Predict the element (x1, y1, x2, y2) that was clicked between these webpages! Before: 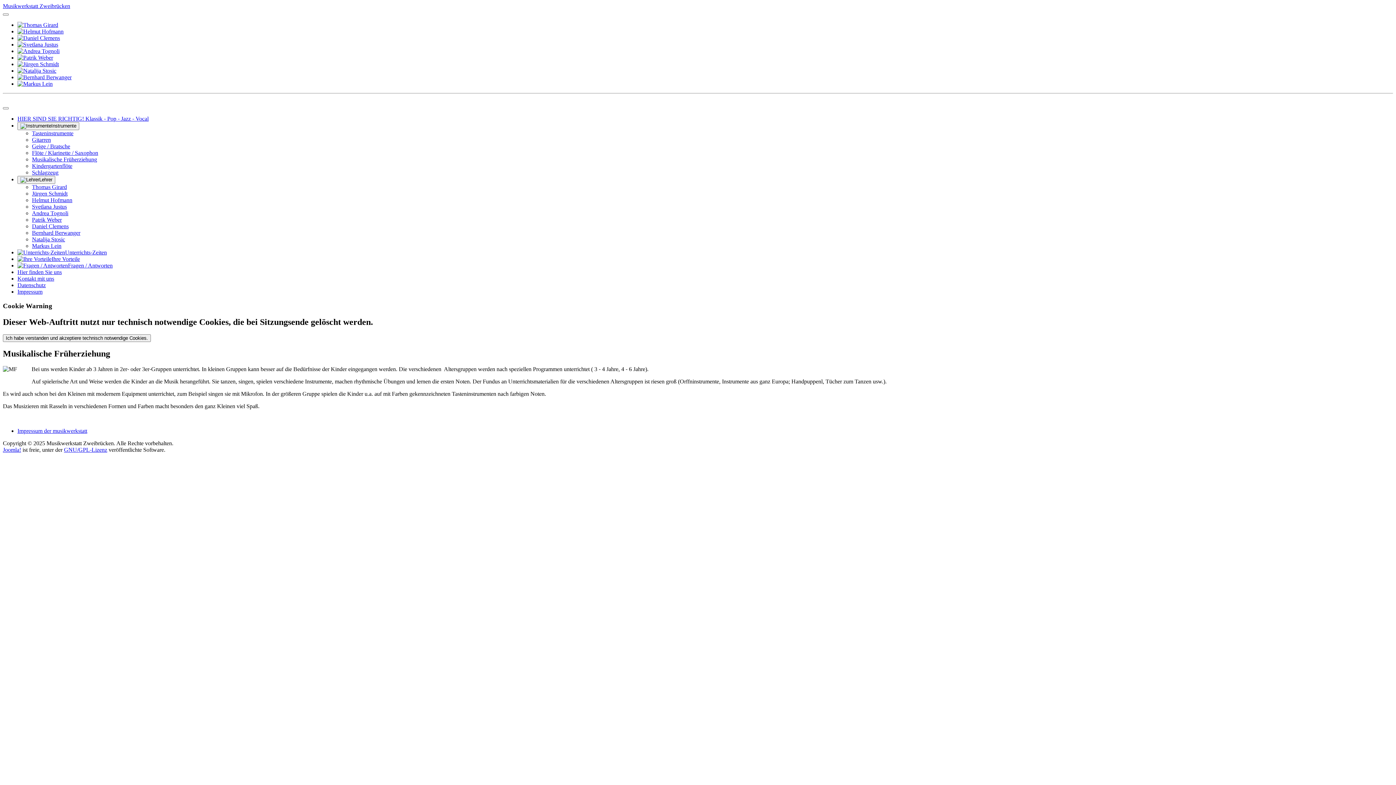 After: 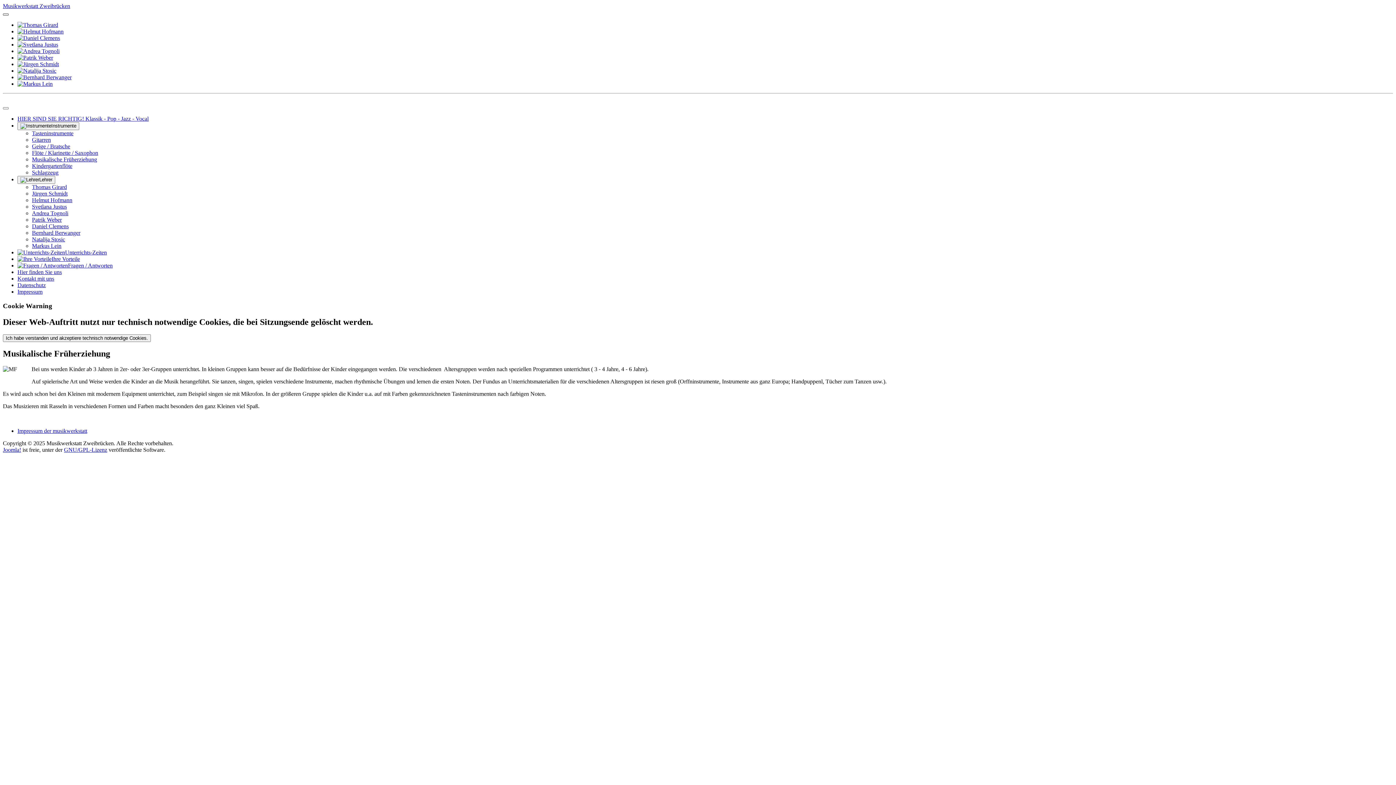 Action: bbox: (2, 13, 8, 15) label: Navigation umschalten